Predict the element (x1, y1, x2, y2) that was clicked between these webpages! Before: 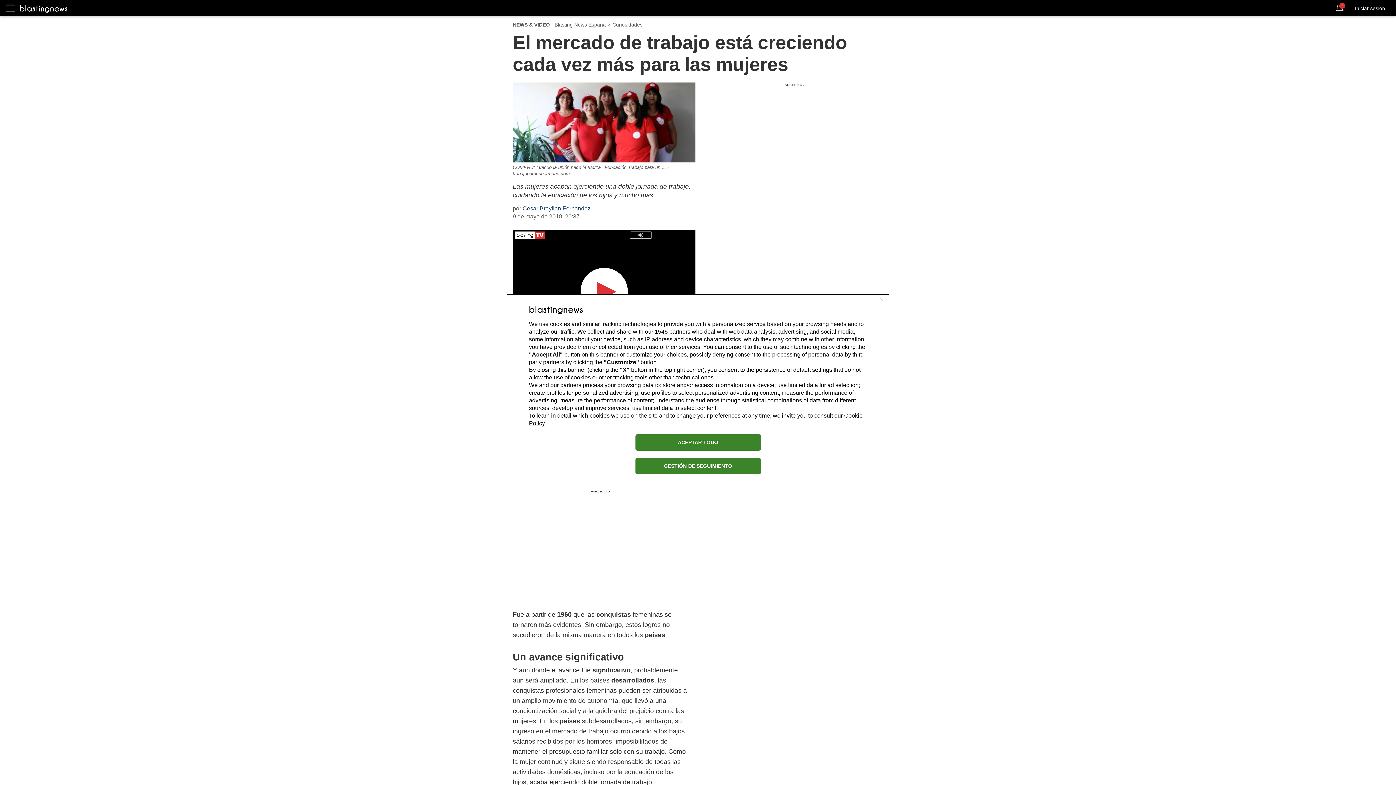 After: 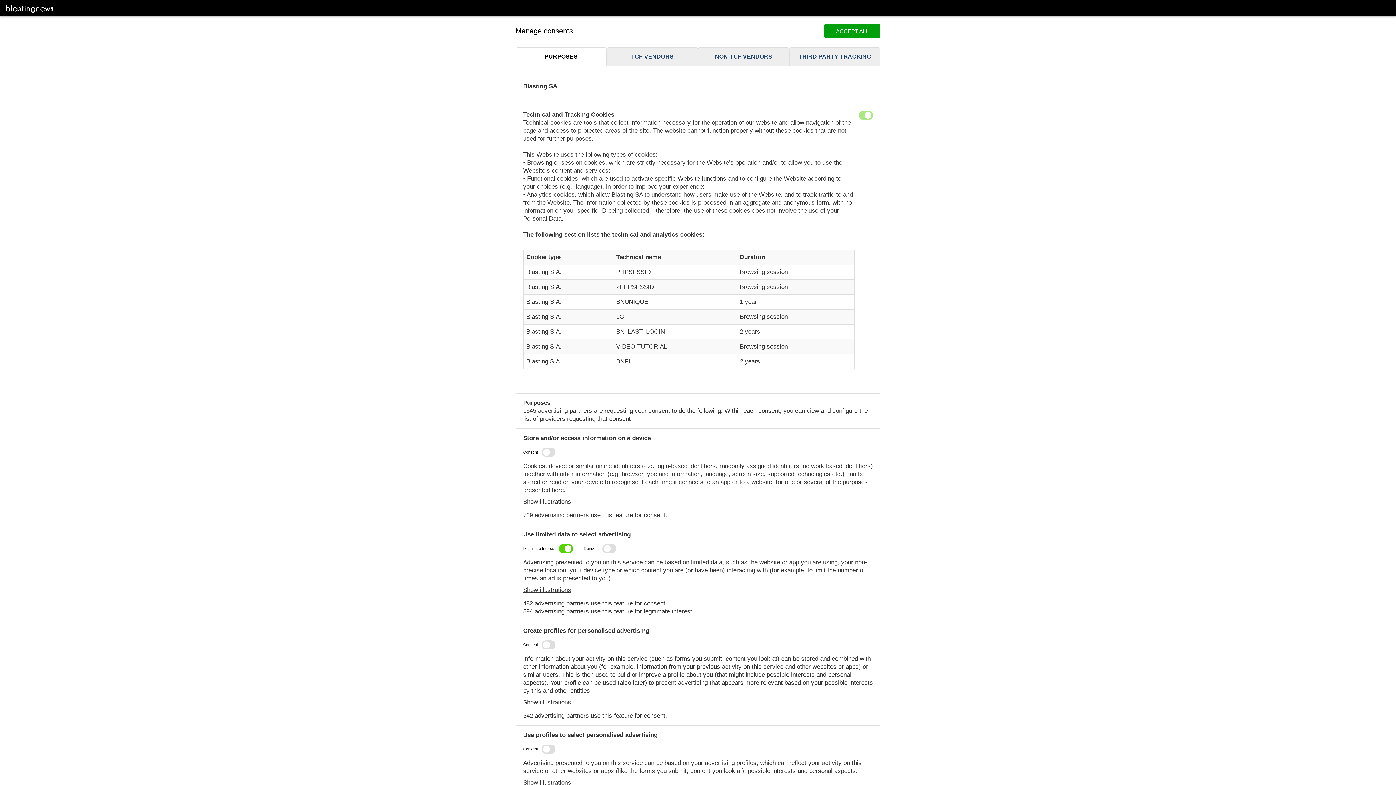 Action: label: GESTIÓN DE SEGUIMIENTO bbox: (635, 458, 760, 474)